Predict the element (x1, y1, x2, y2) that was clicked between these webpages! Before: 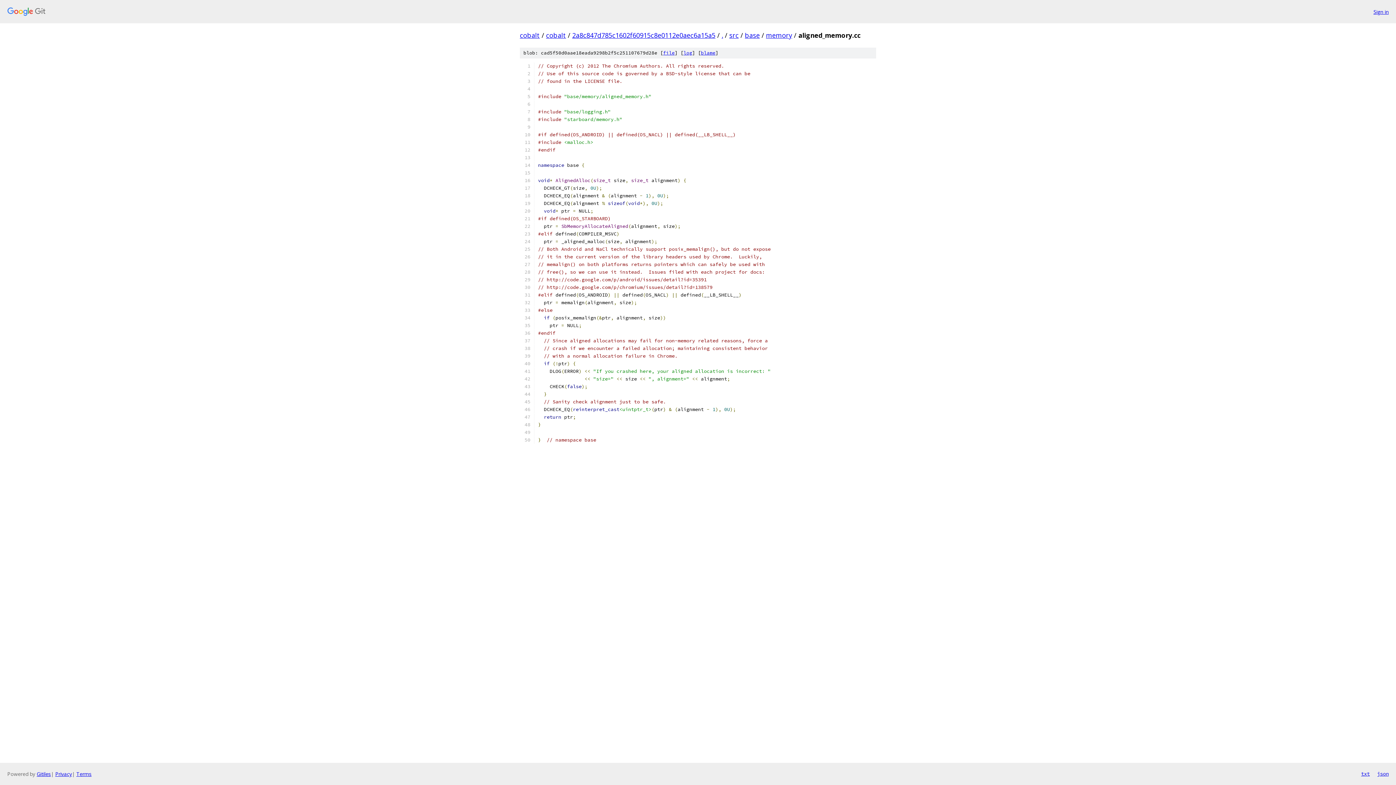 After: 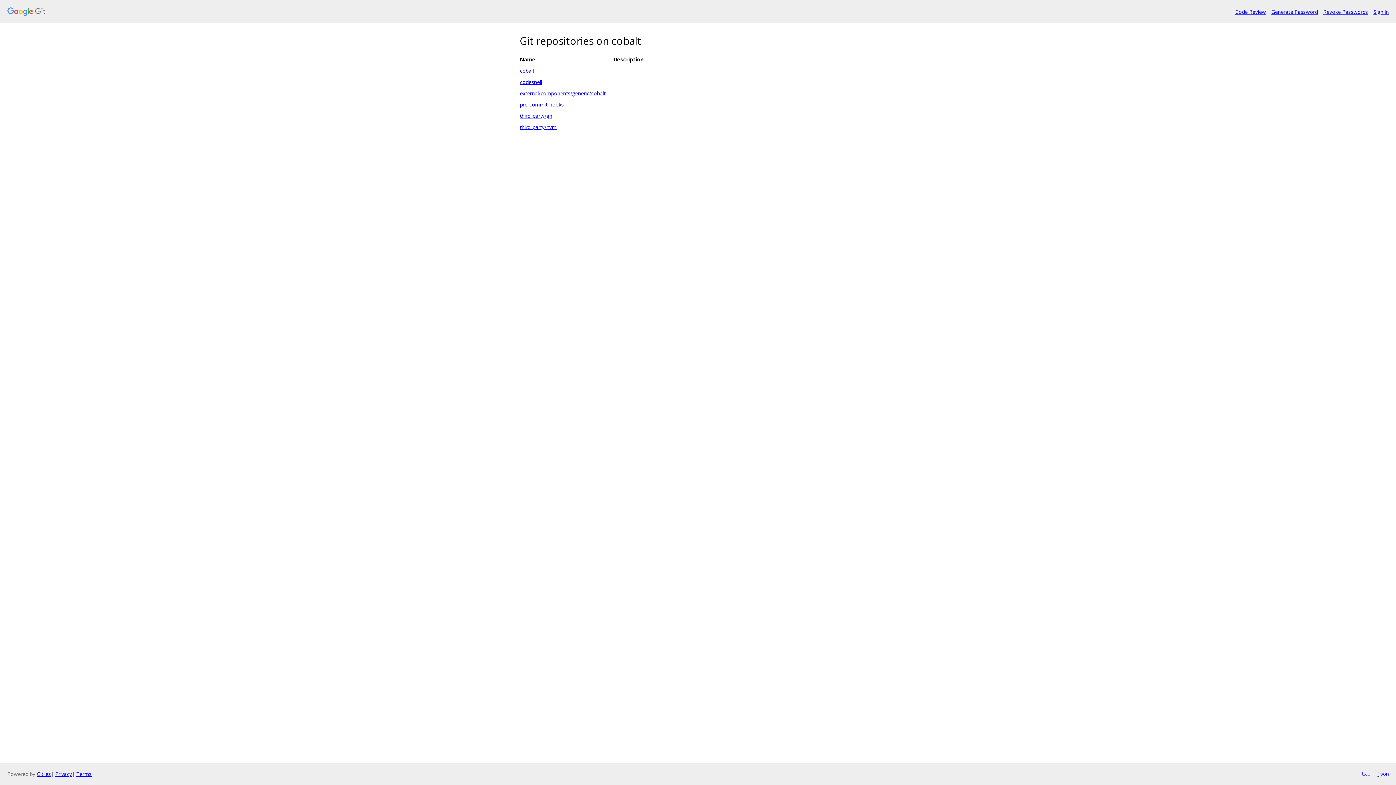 Action: bbox: (520, 30, 540, 39) label: cobalt